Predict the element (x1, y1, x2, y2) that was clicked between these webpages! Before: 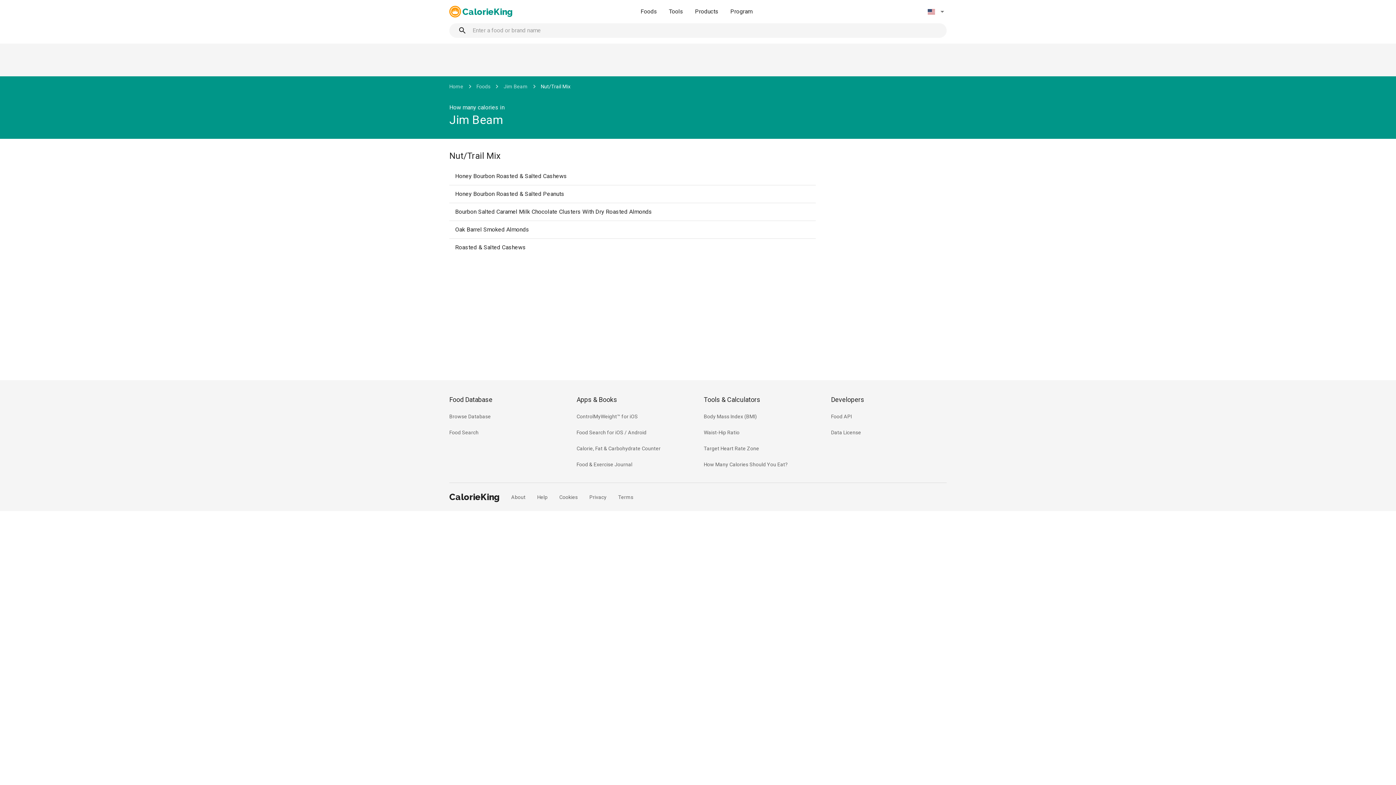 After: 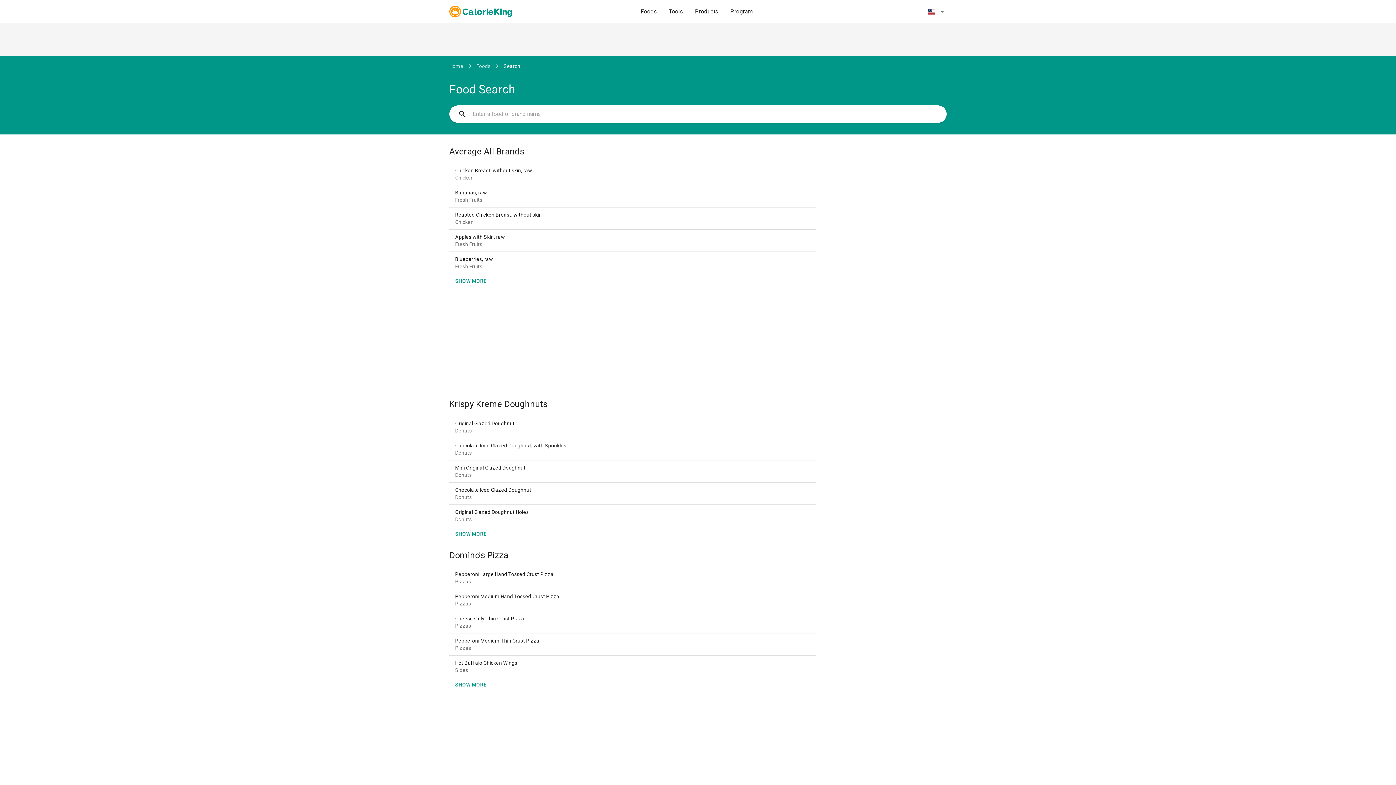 Action: label: Food Search bbox: (449, 429, 478, 436)